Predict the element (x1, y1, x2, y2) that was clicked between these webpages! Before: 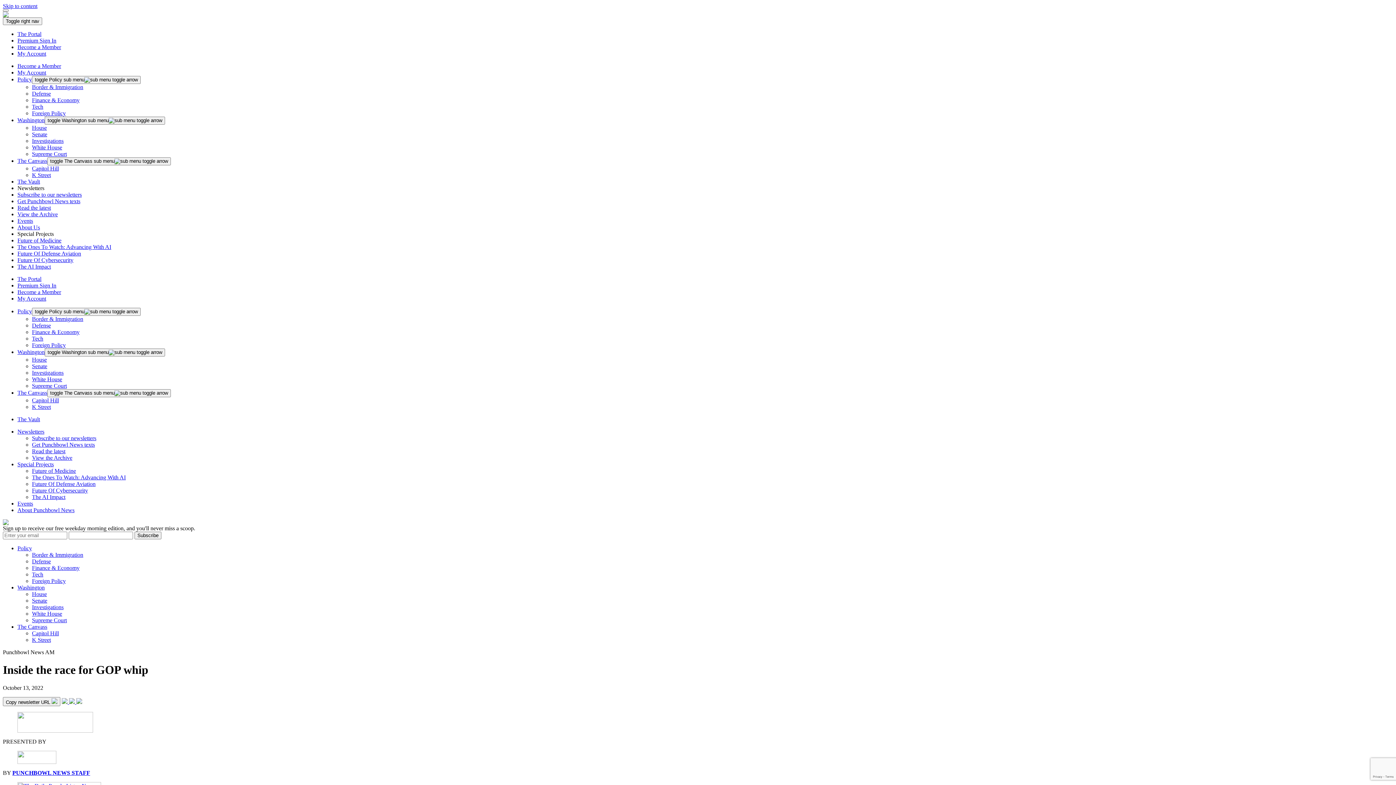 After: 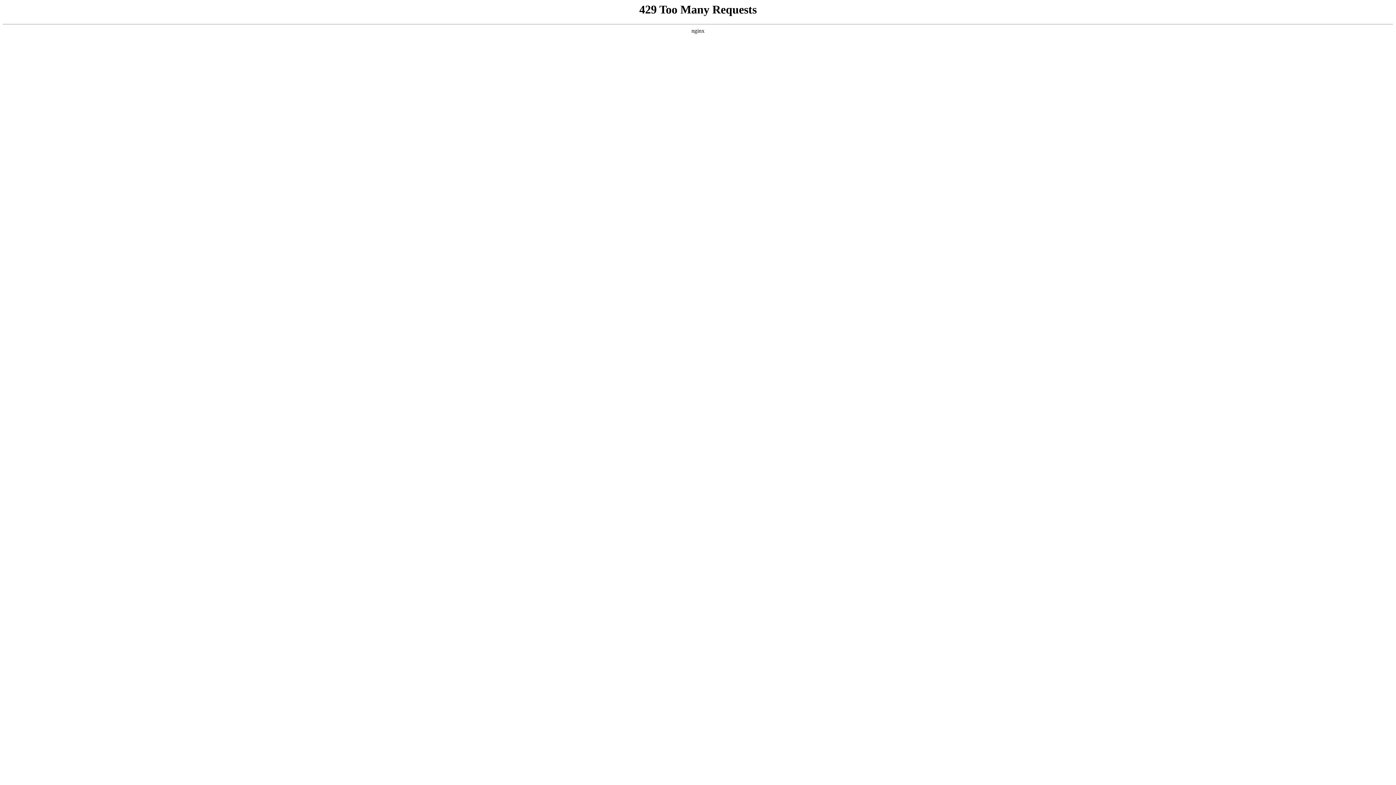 Action: bbox: (32, 356, 46, 362) label: House